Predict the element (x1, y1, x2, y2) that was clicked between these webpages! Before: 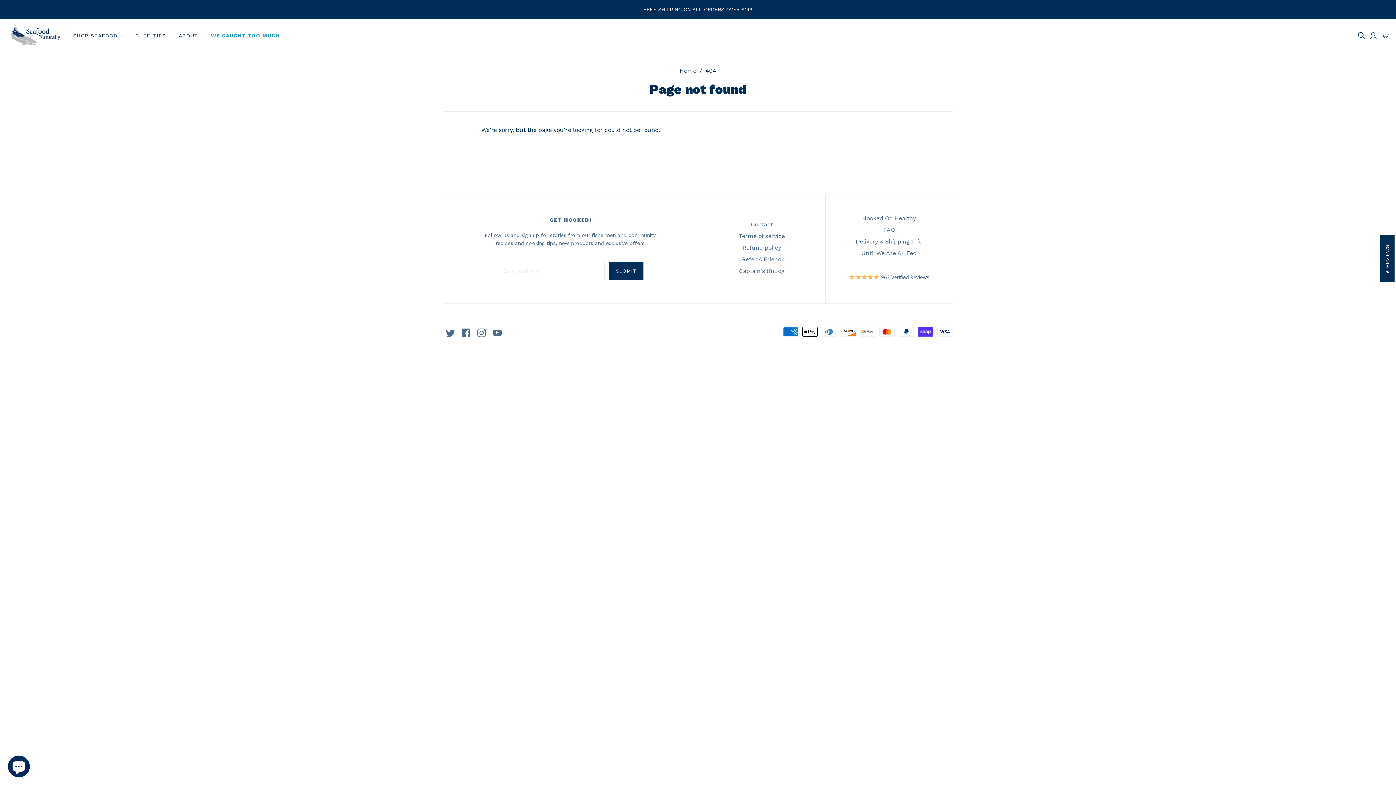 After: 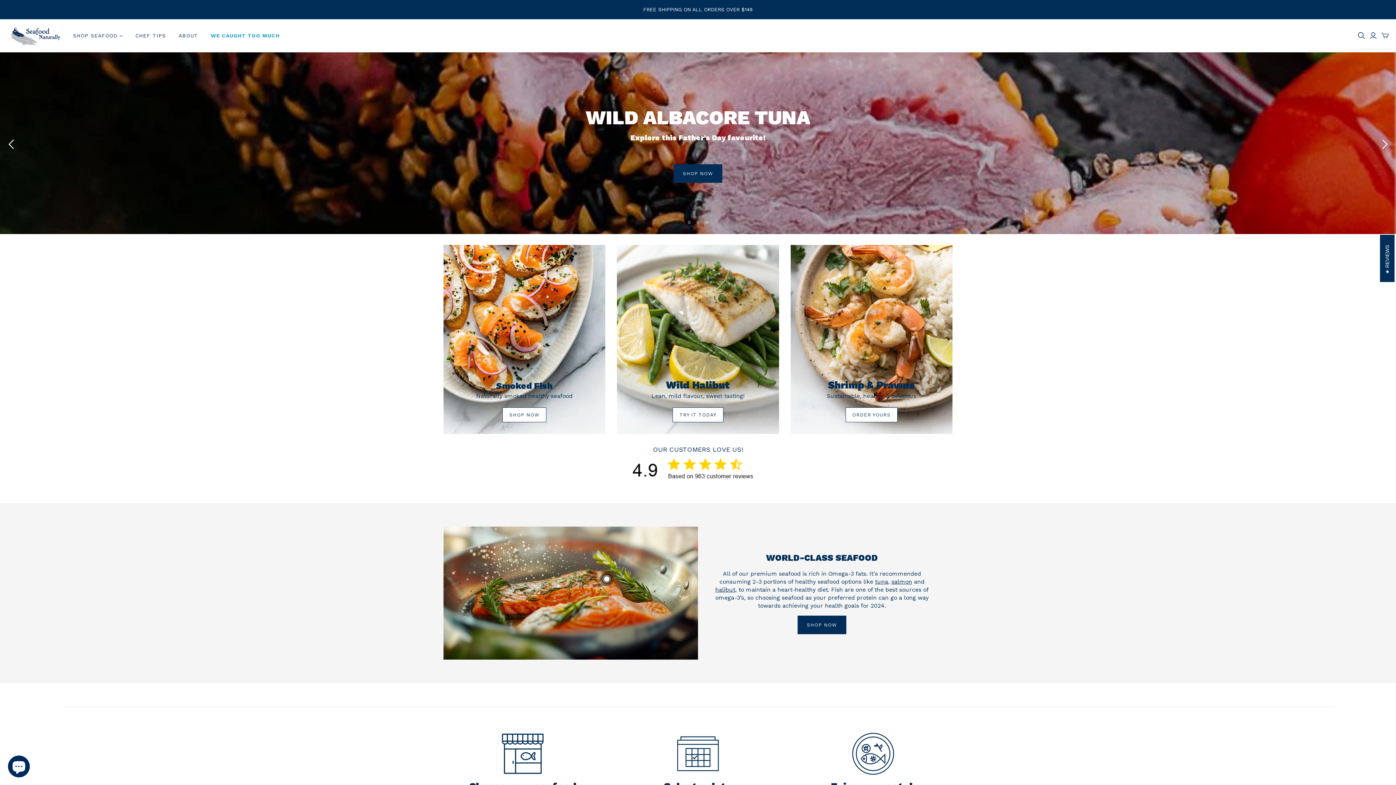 Action: label: Home bbox: (679, 67, 696, 74)